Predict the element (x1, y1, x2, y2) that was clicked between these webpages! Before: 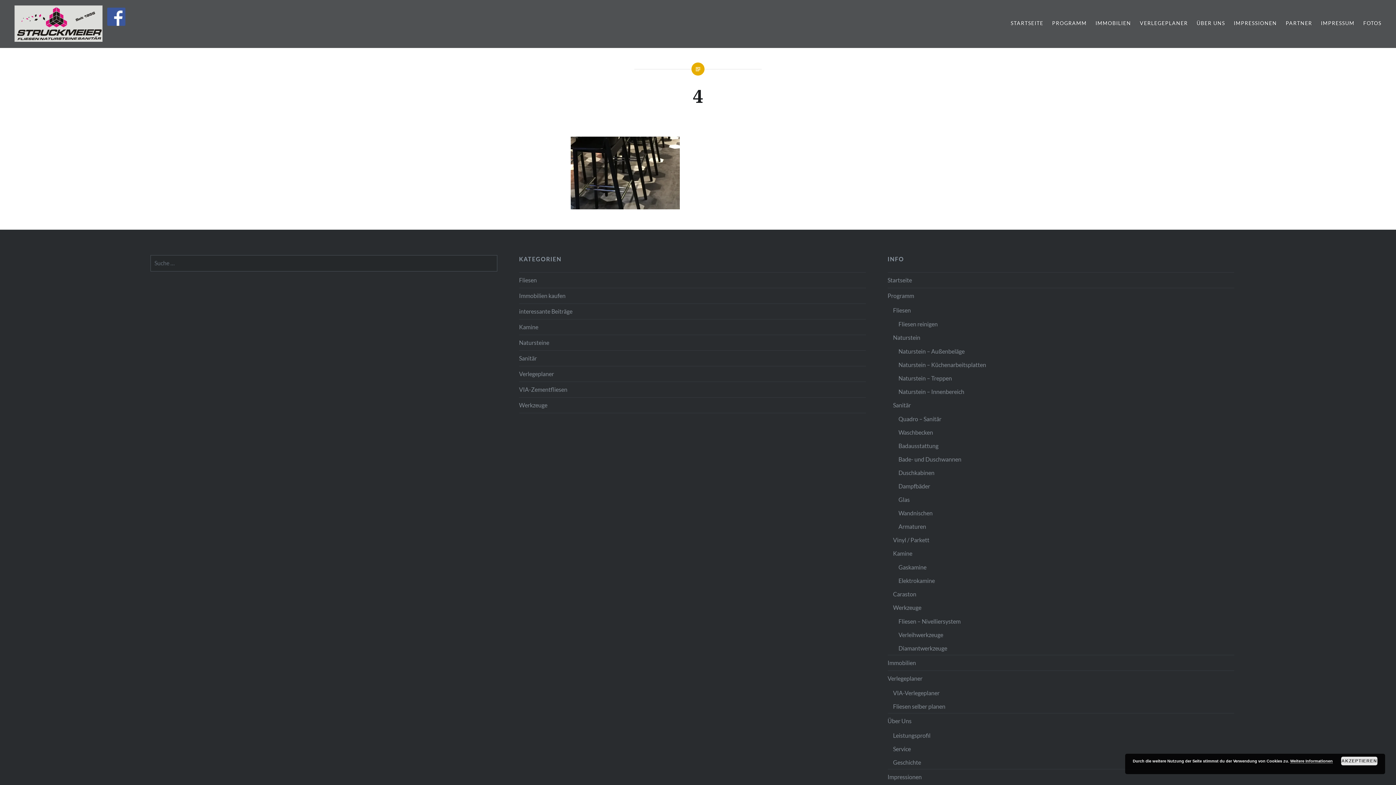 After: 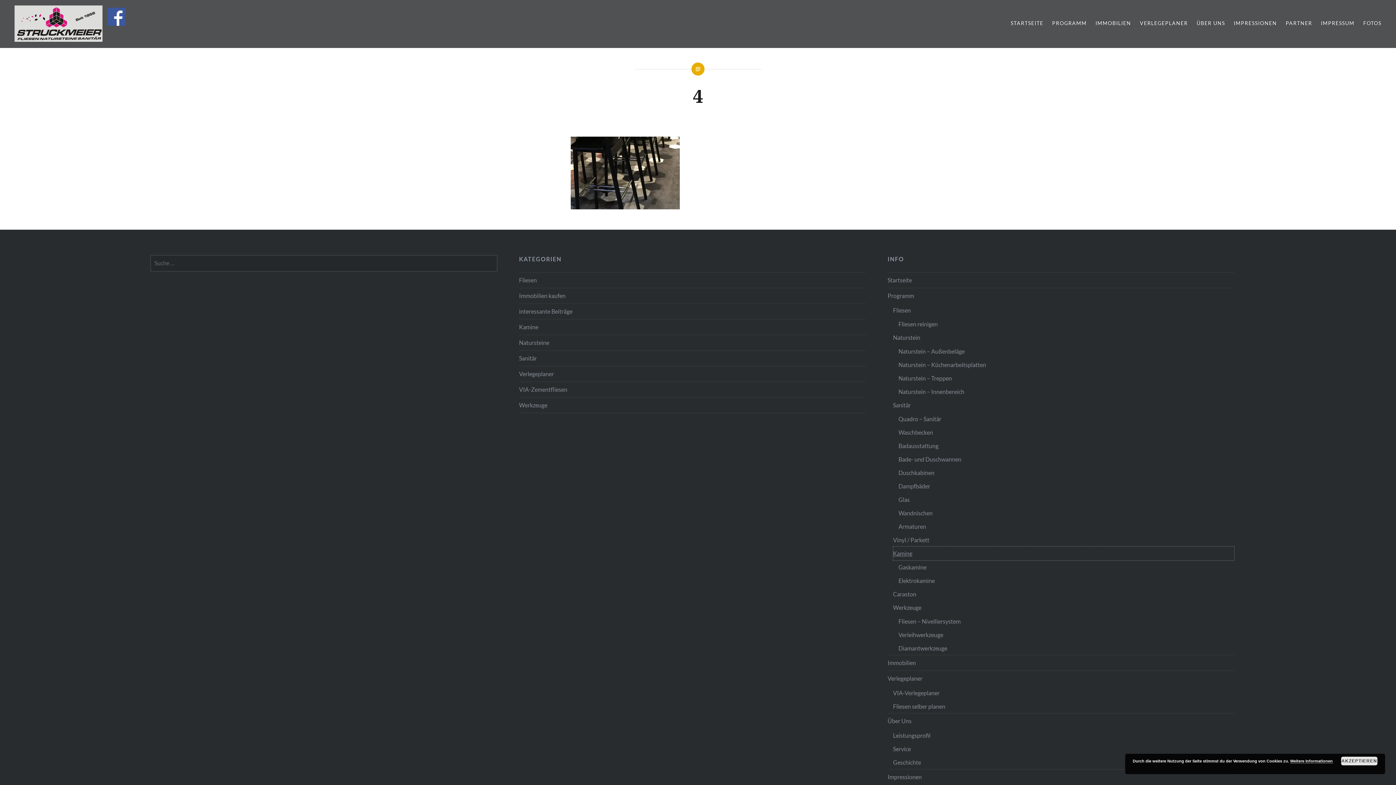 Action: bbox: (893, 547, 1234, 560) label: Kamine